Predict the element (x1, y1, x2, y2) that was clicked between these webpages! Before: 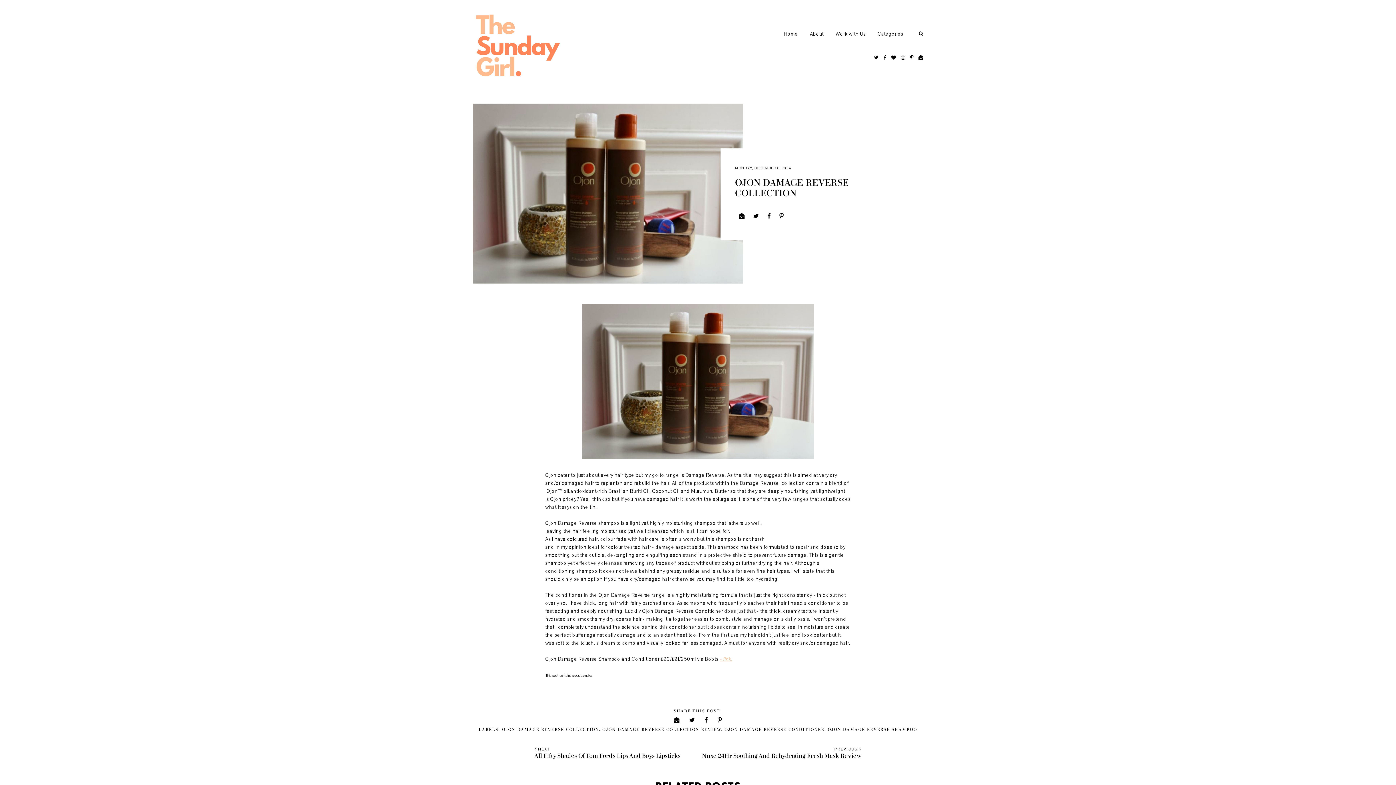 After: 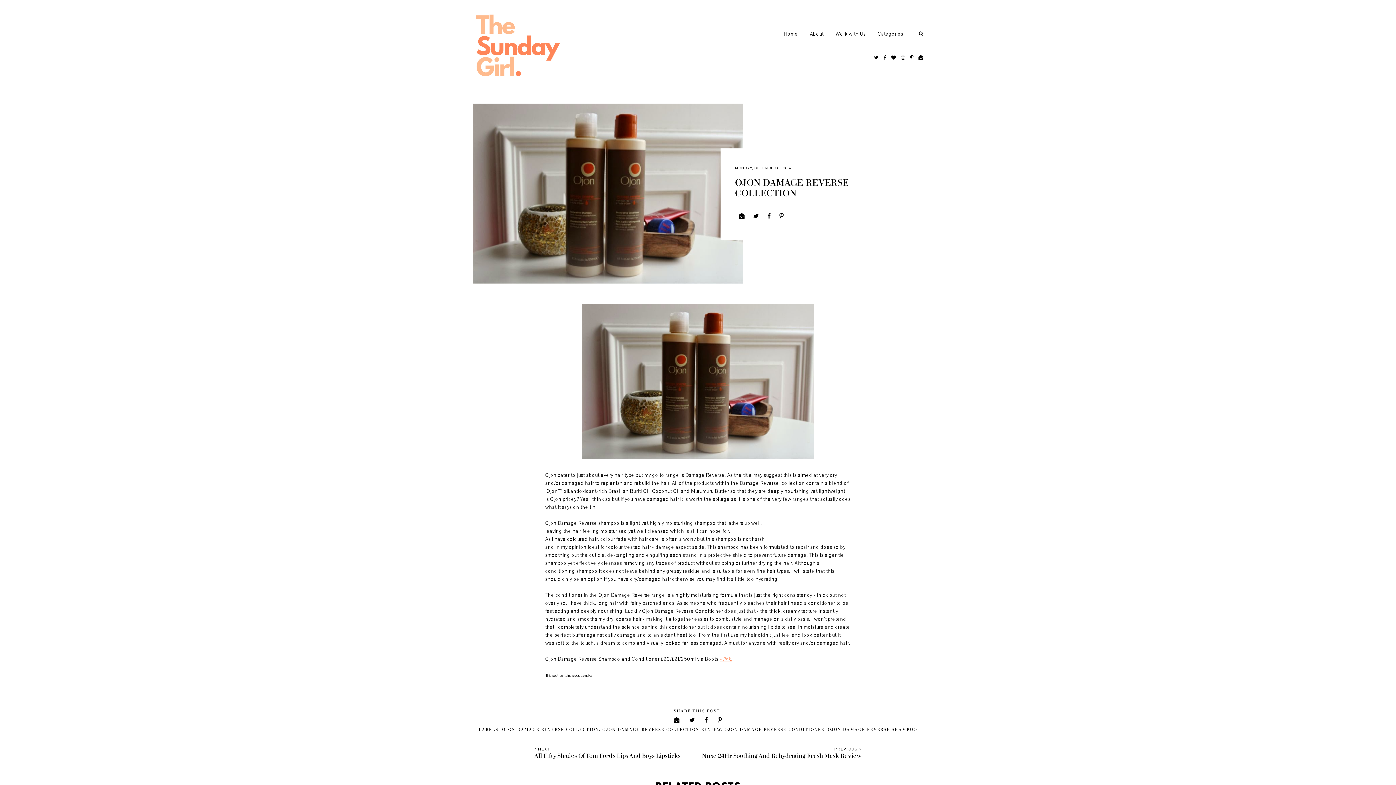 Action: label: - link. bbox: (720, 656, 732, 663)